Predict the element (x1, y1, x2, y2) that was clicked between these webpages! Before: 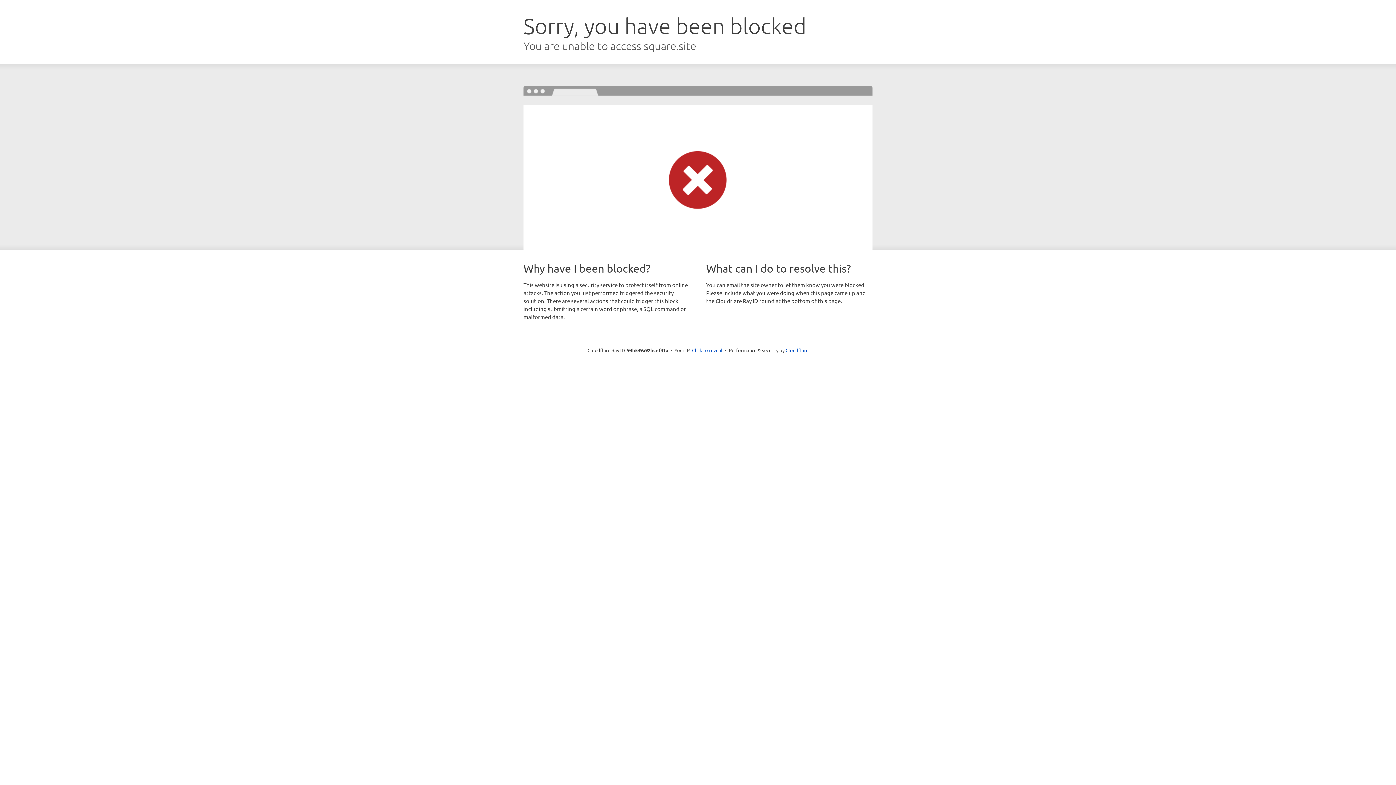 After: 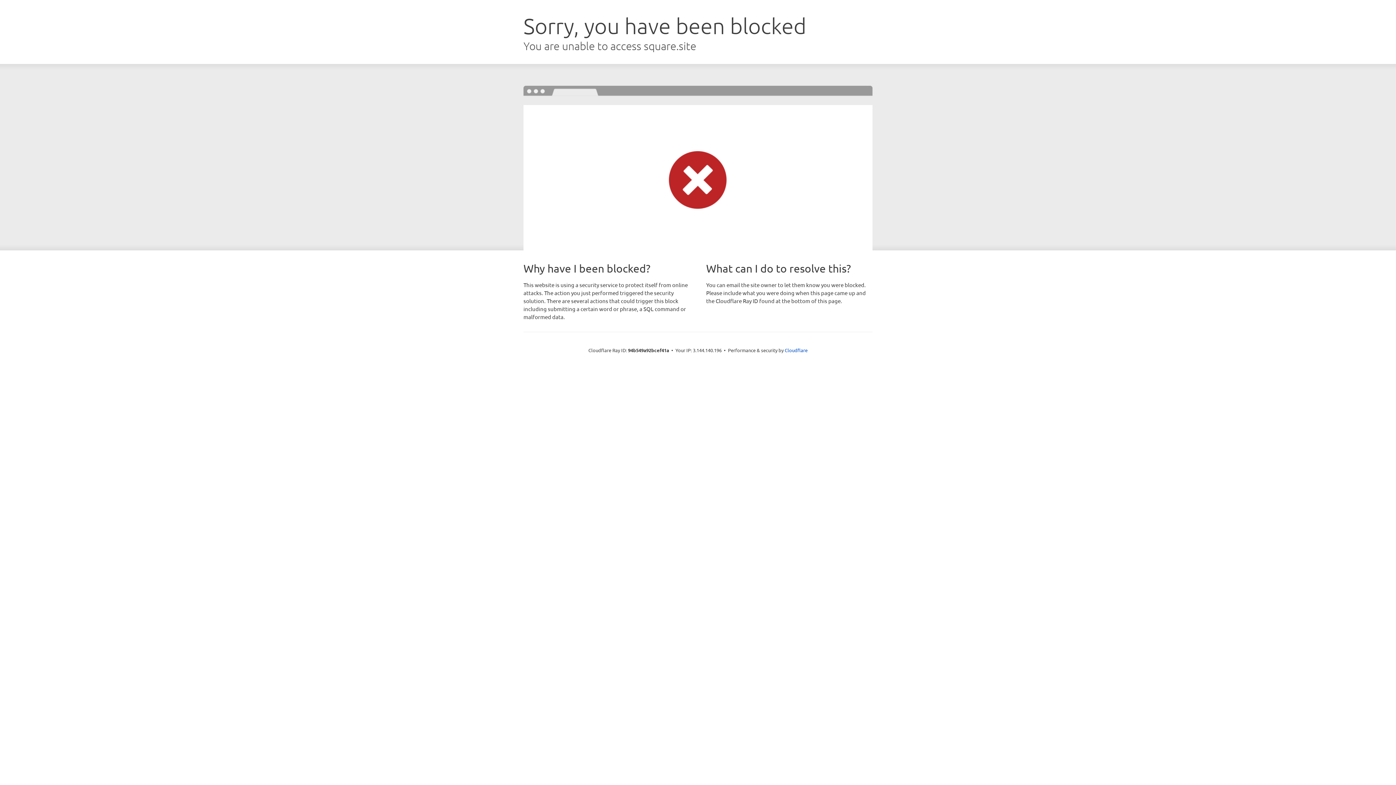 Action: bbox: (692, 346, 722, 353) label: Click to reveal